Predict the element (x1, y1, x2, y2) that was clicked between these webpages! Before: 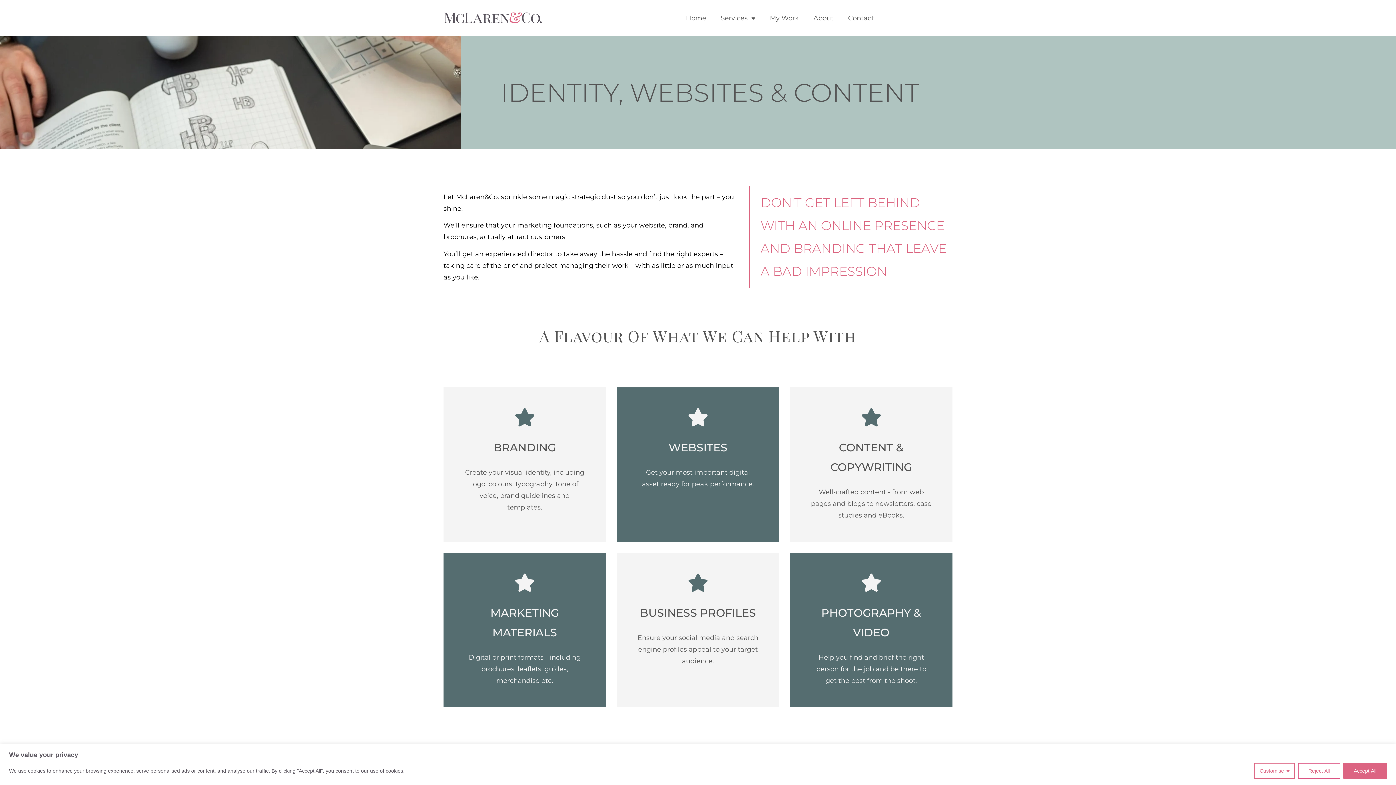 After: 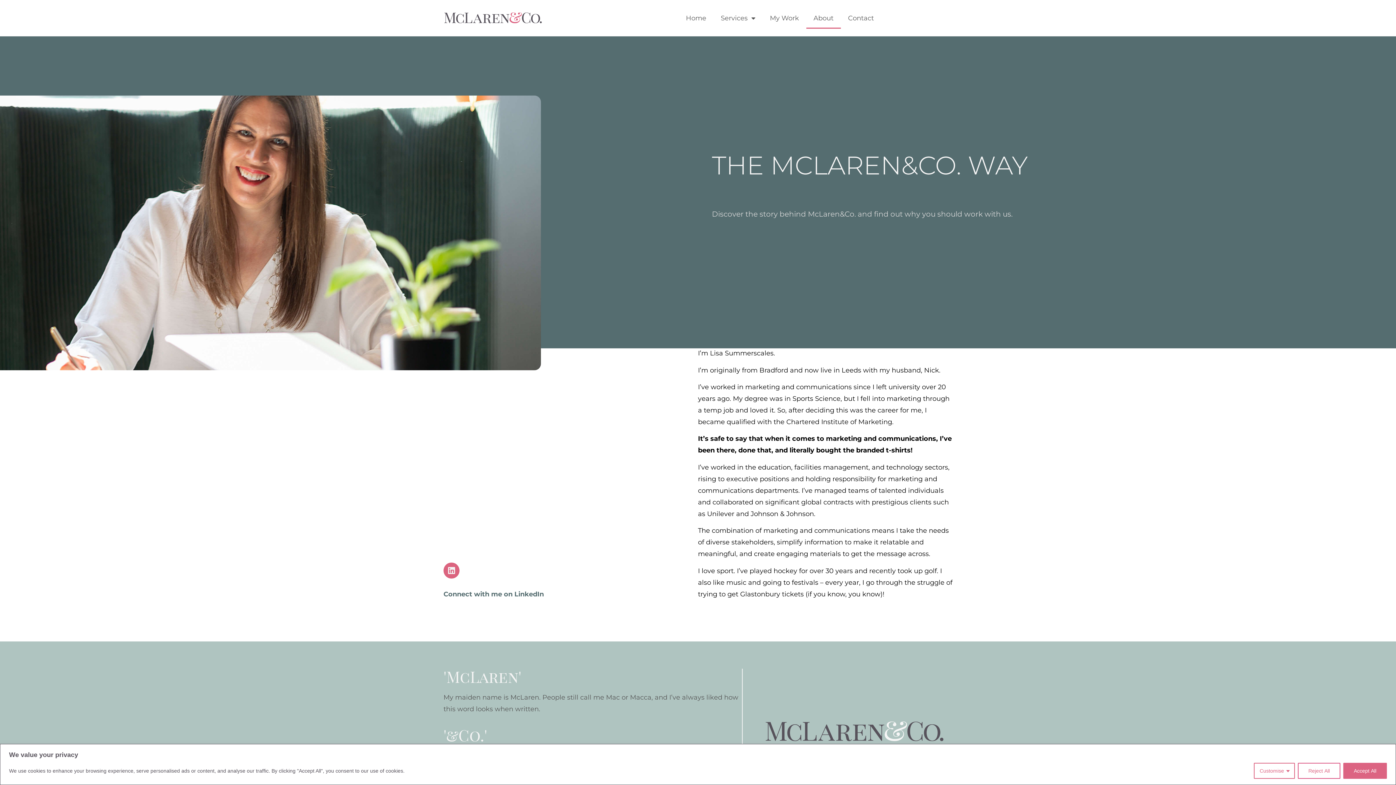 Action: bbox: (806, 7, 840, 28) label: About